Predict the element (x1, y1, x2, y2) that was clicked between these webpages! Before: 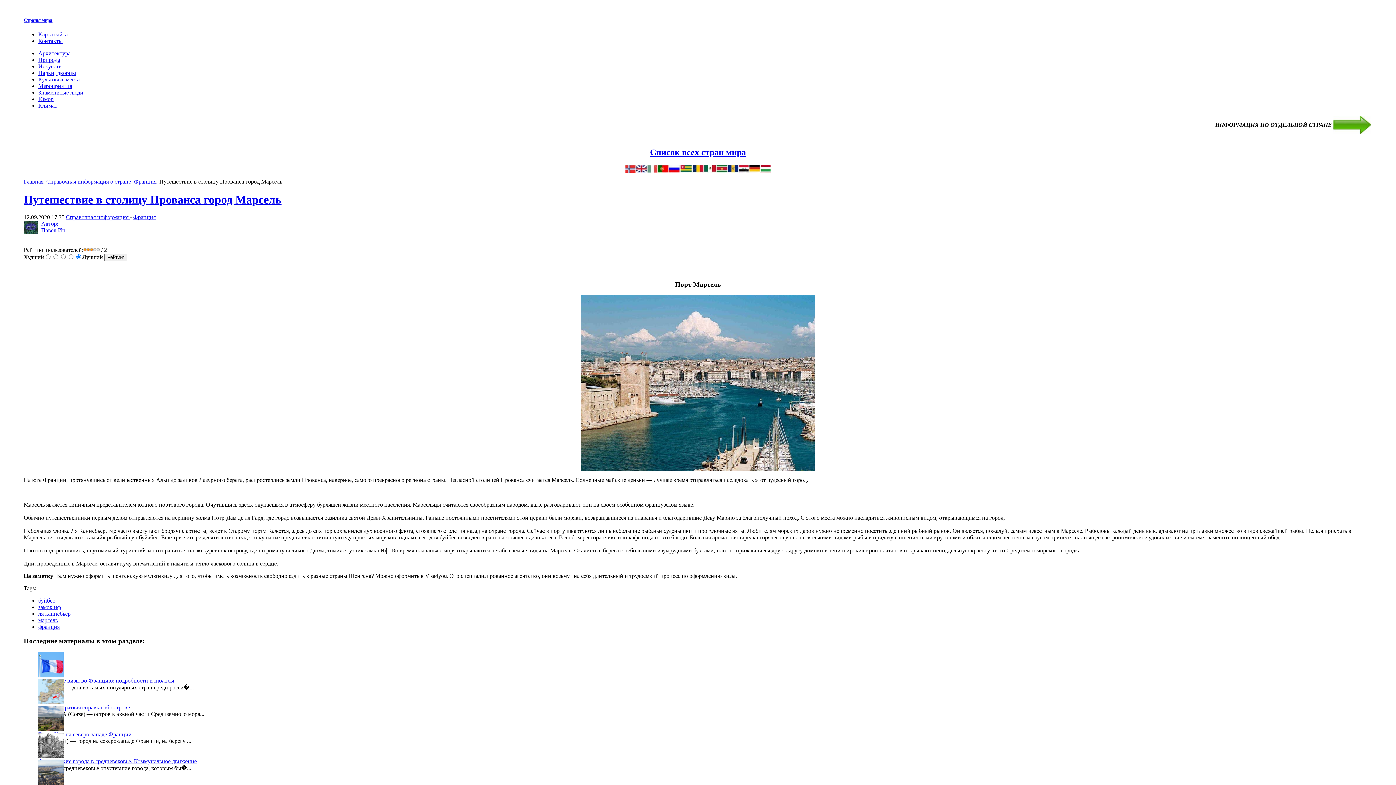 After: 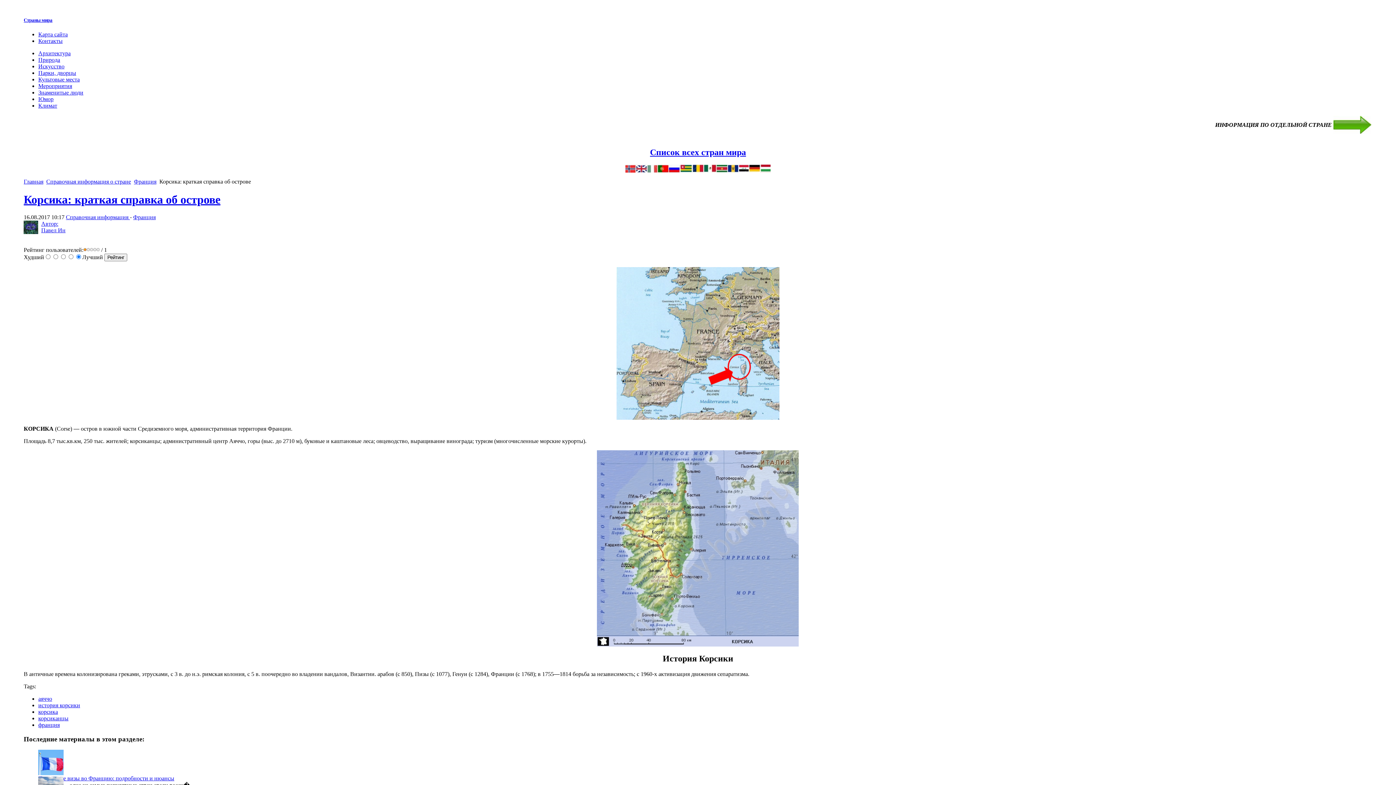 Action: bbox: (38, 704, 129, 710) label: Корсика: краткая справка об острове